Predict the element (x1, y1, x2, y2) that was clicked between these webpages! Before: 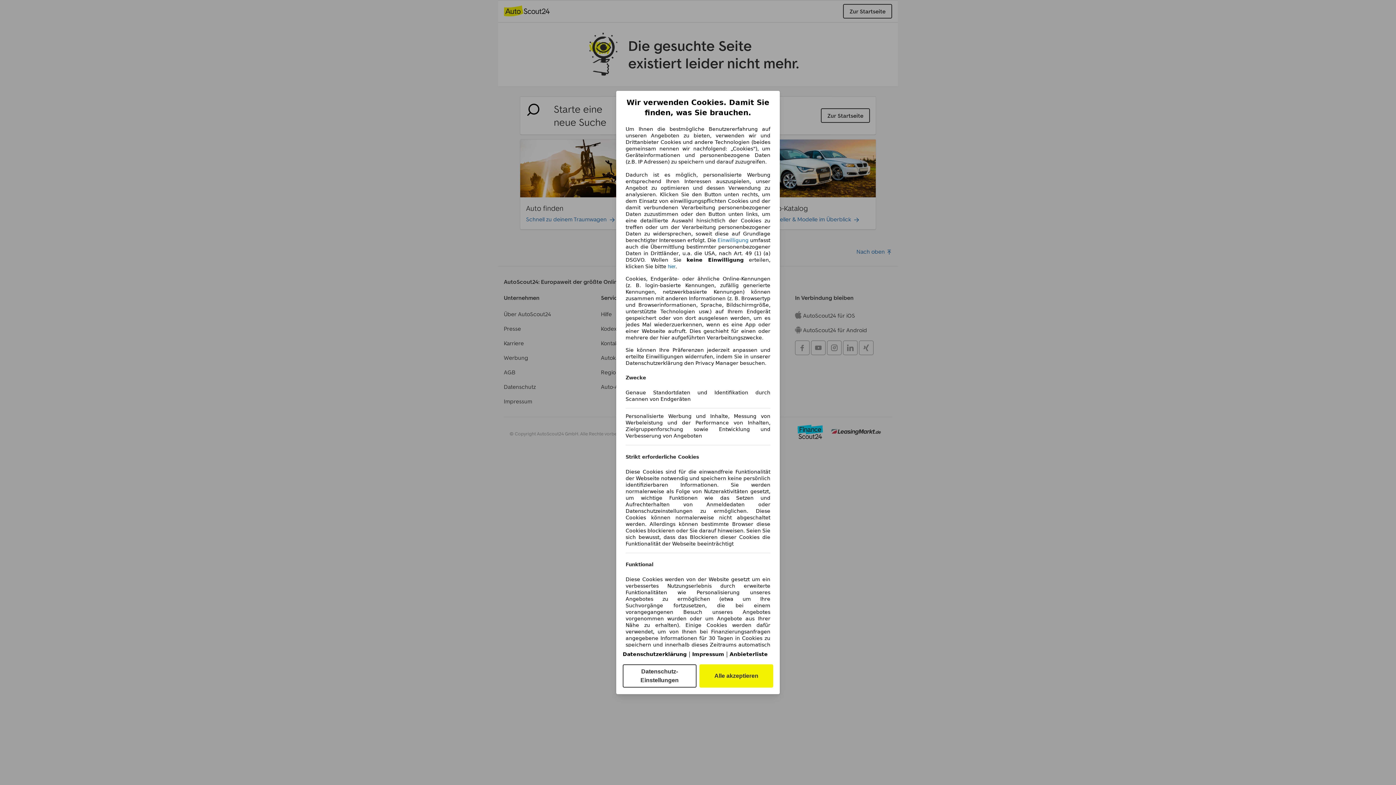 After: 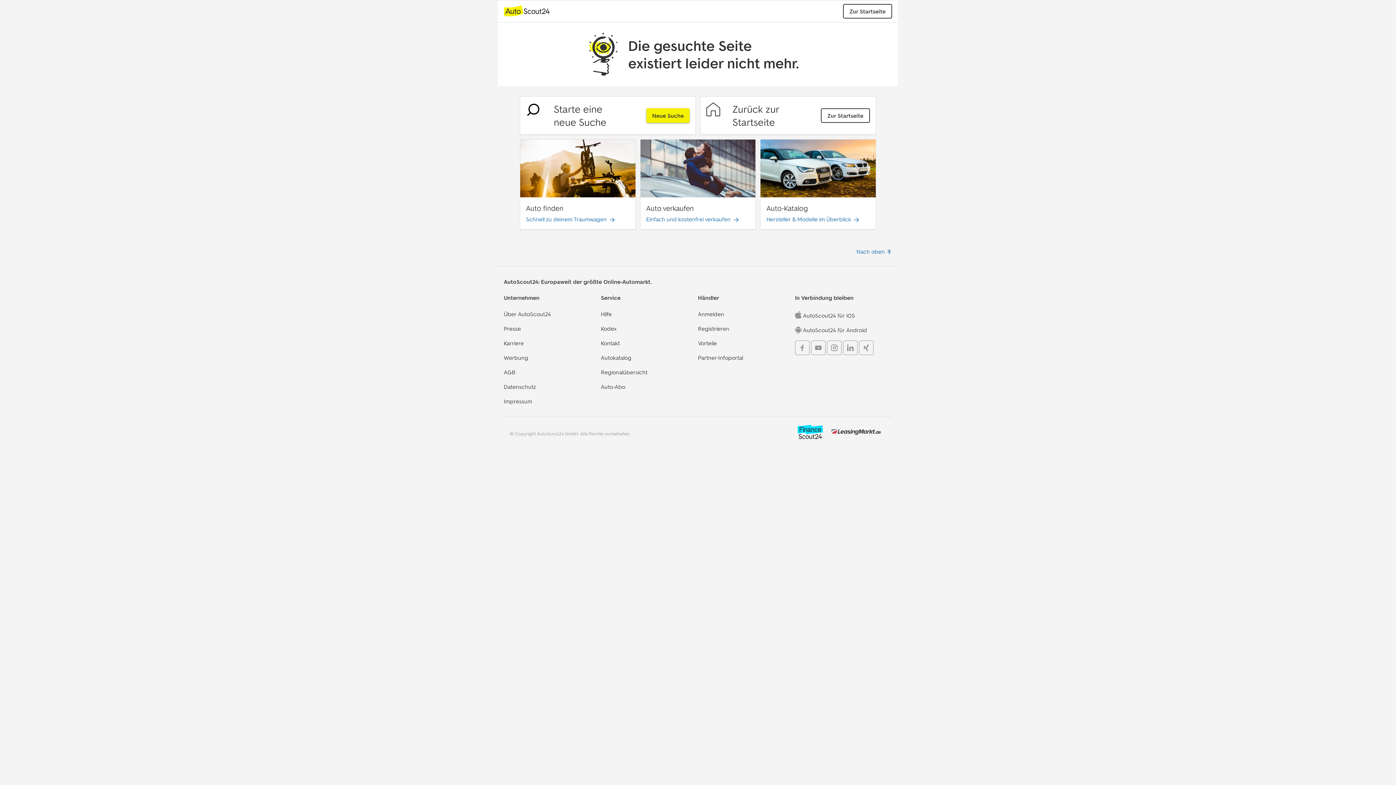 Action: bbox: (668, 264, 675, 269) label: hier